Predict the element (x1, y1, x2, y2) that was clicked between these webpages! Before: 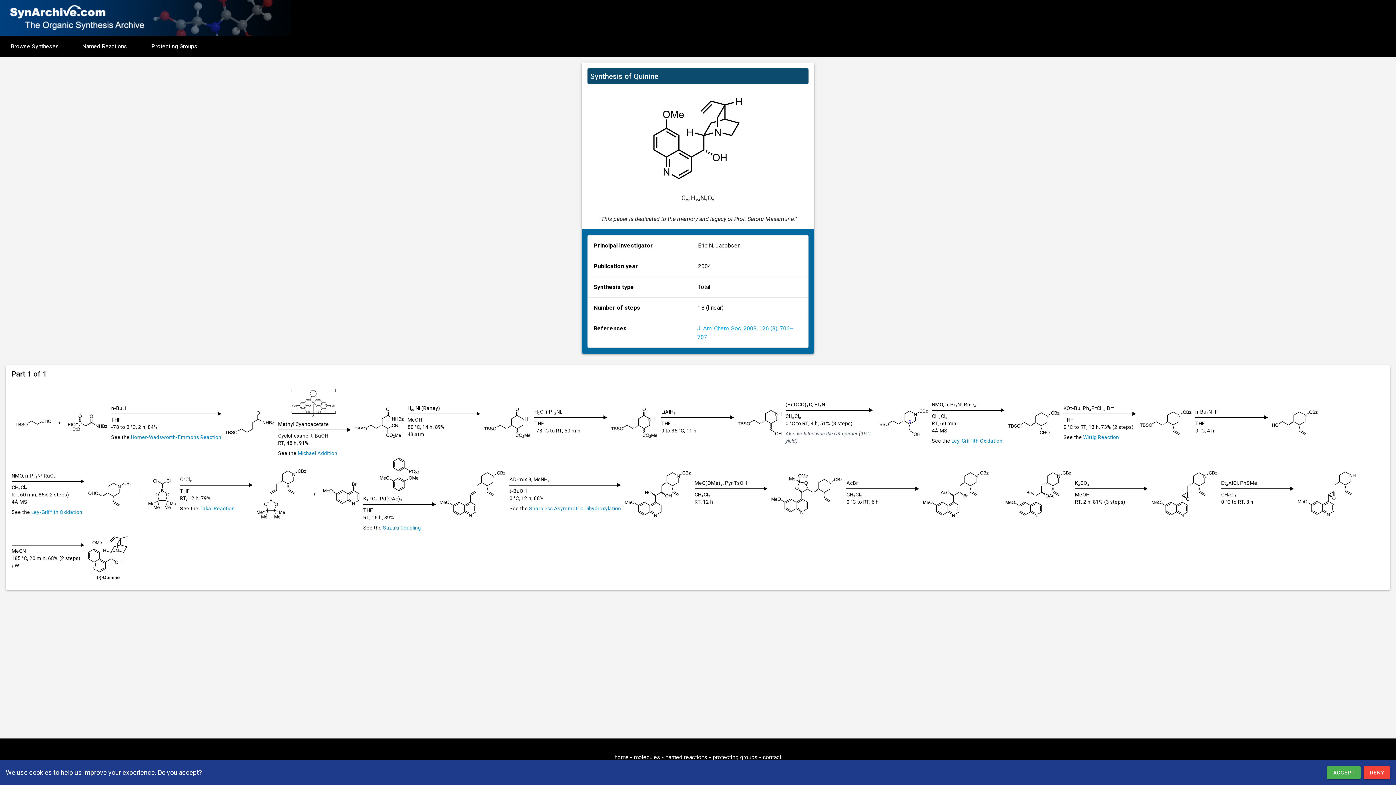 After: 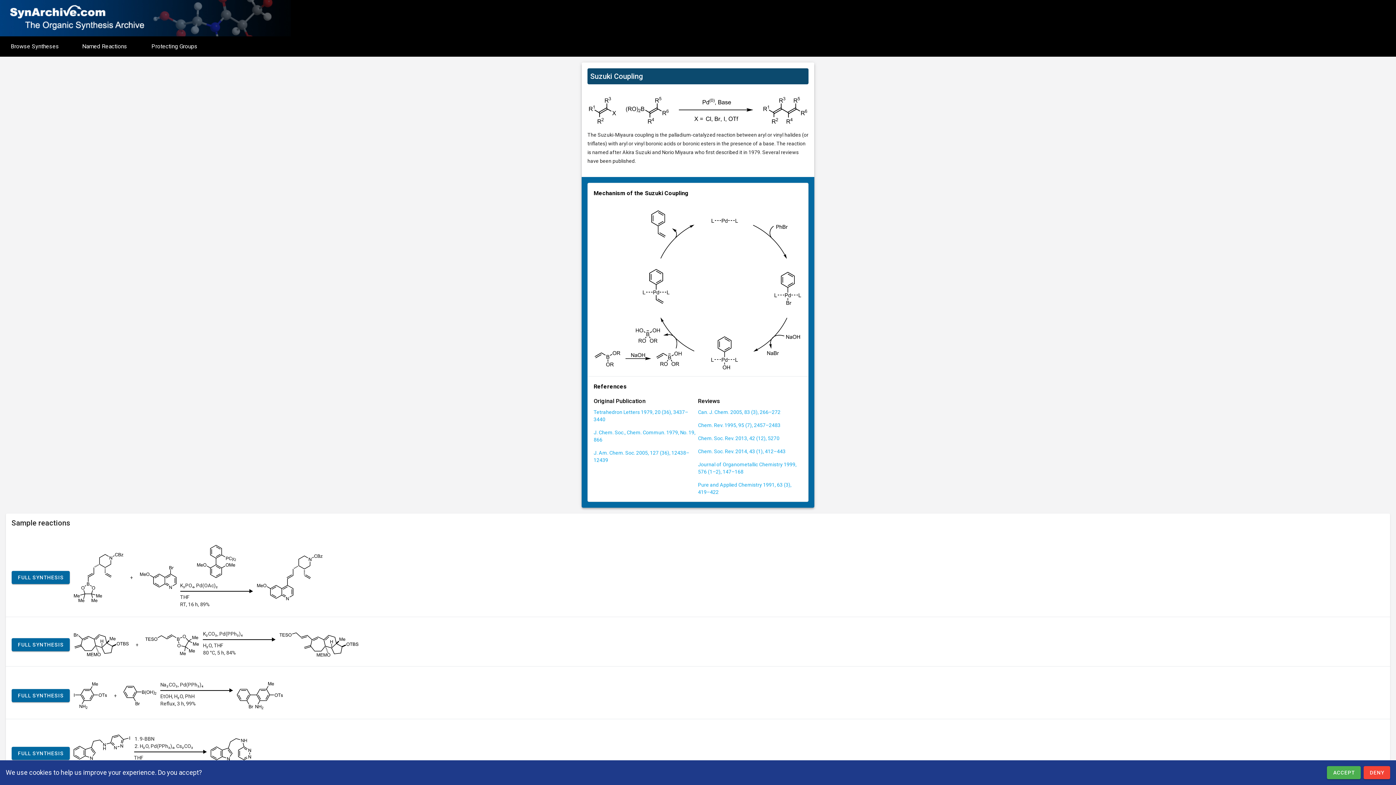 Action: label: Suzuki Coupling bbox: (383, 524, 421, 530)